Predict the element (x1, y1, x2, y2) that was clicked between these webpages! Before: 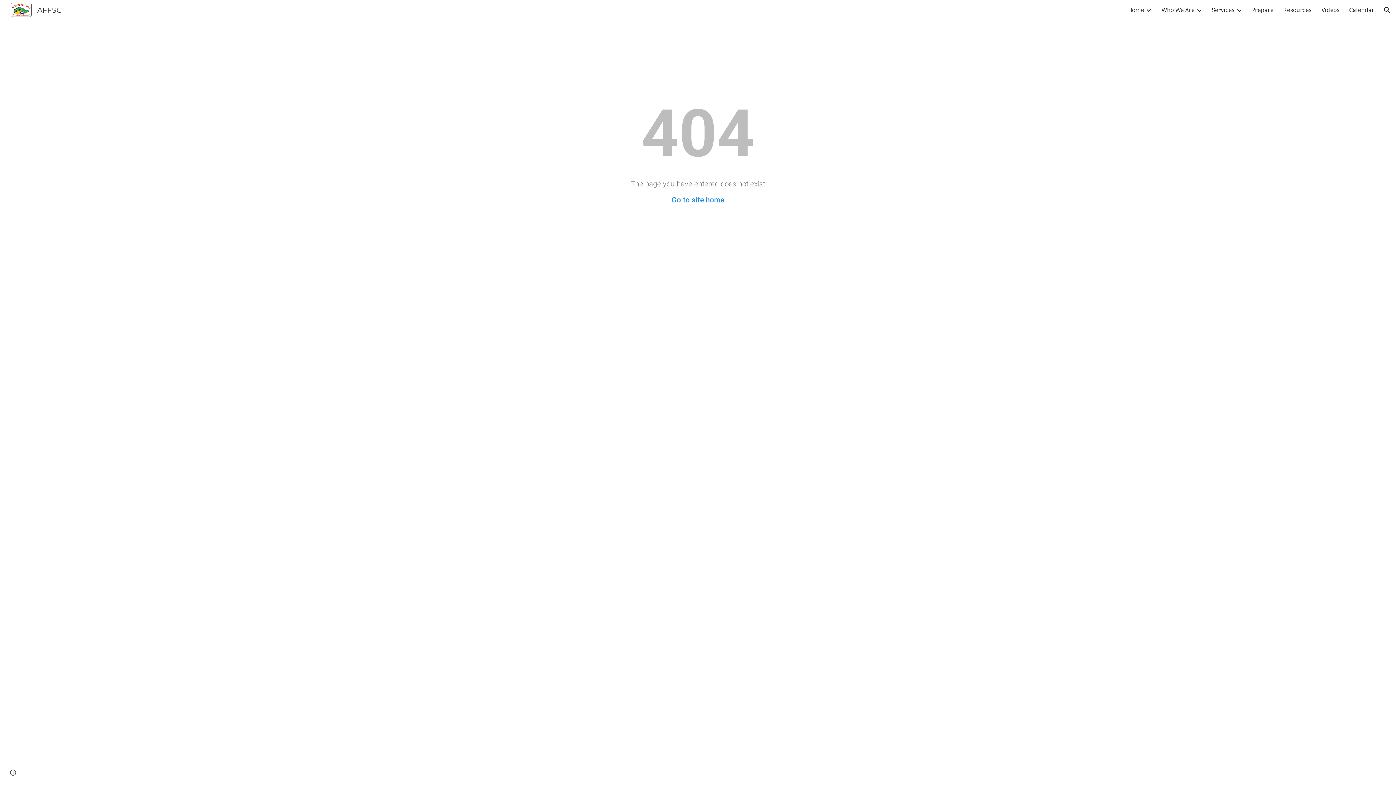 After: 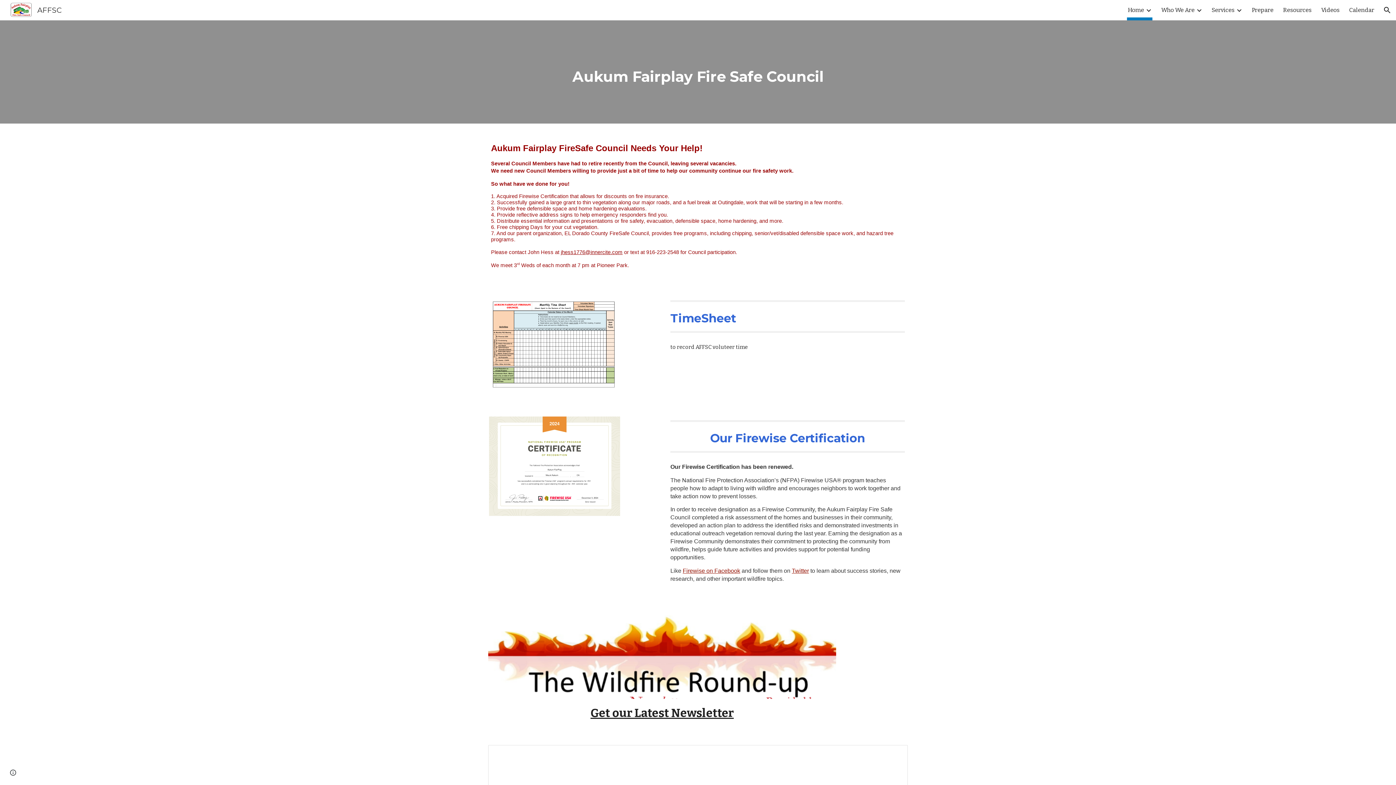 Action: label: Go to site home bbox: (671, 195, 724, 204)